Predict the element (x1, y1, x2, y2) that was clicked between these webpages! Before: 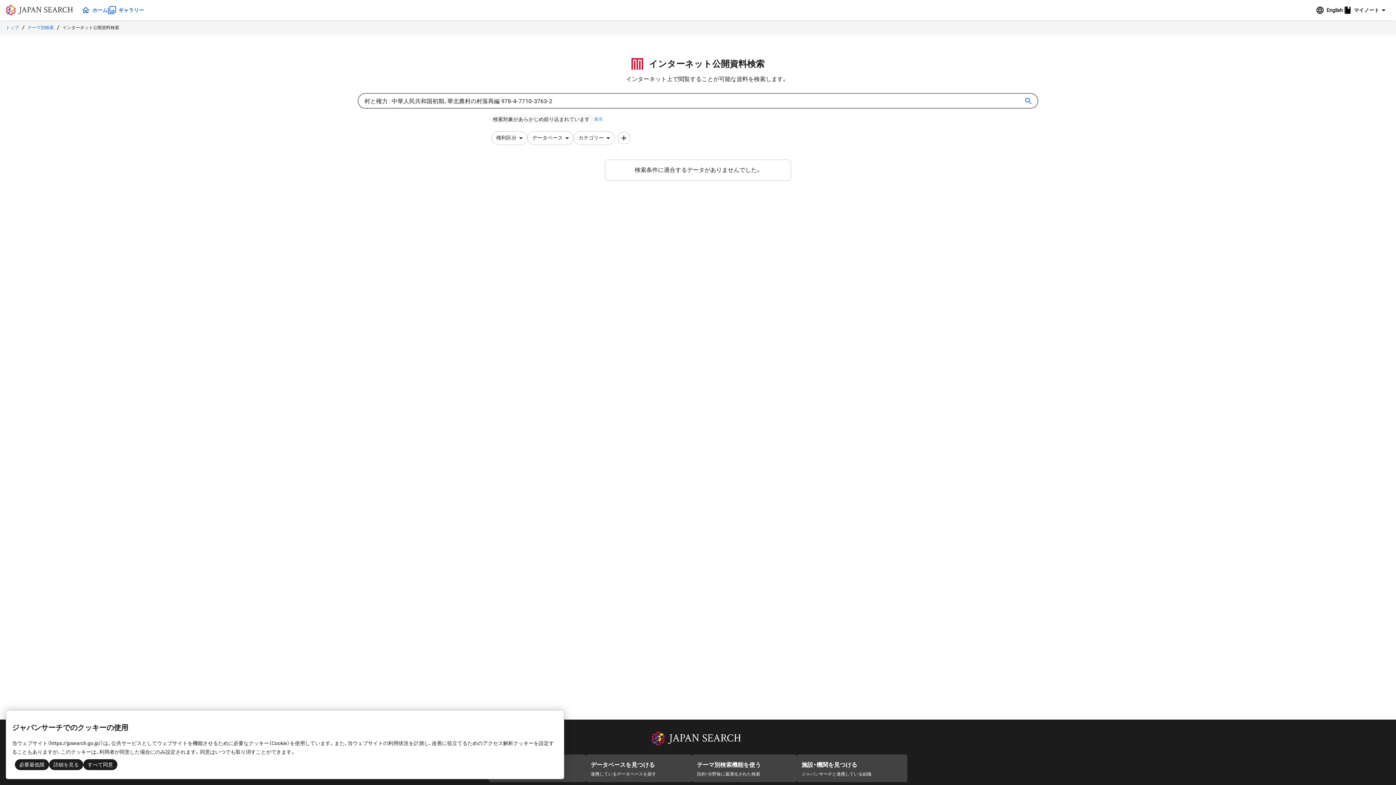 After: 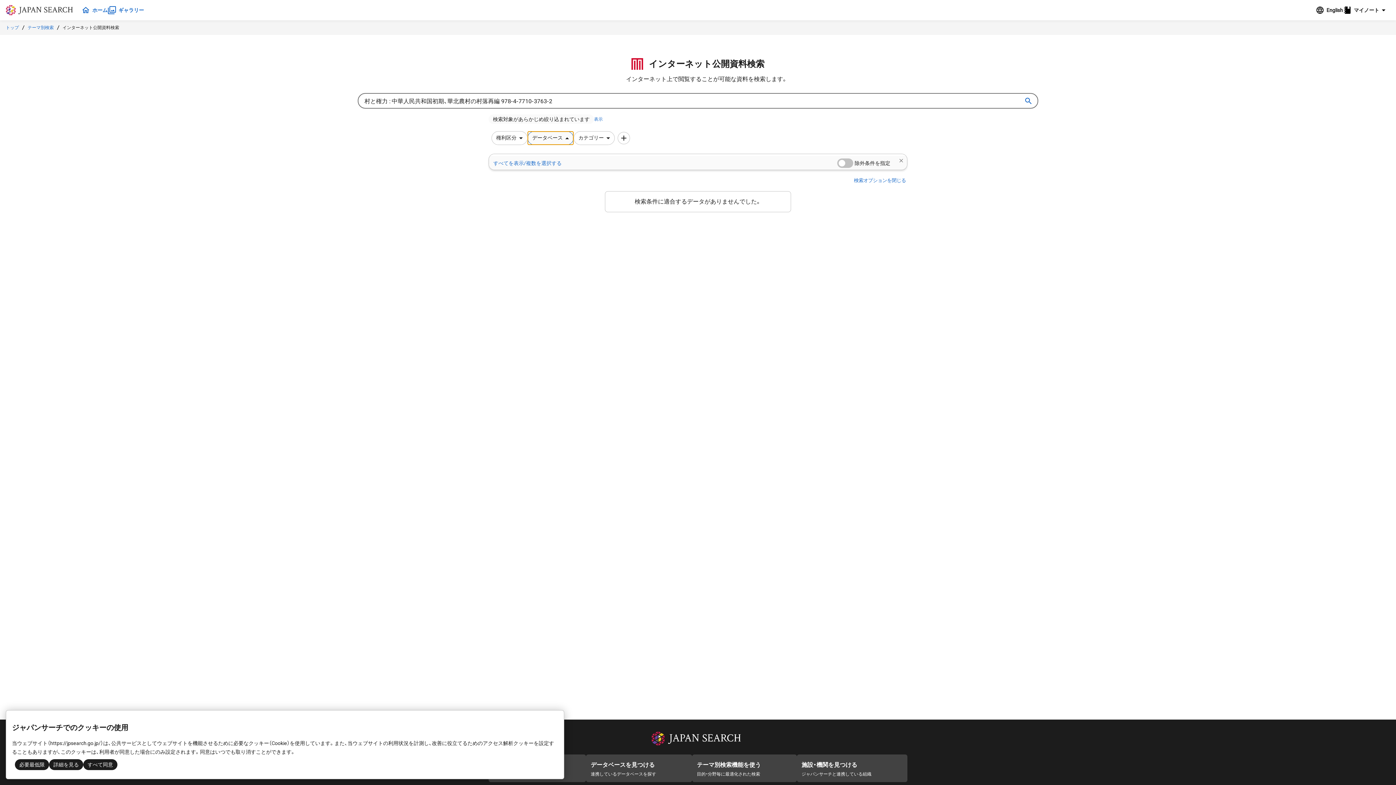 Action: label: データベース bbox: (527, 131, 573, 145)